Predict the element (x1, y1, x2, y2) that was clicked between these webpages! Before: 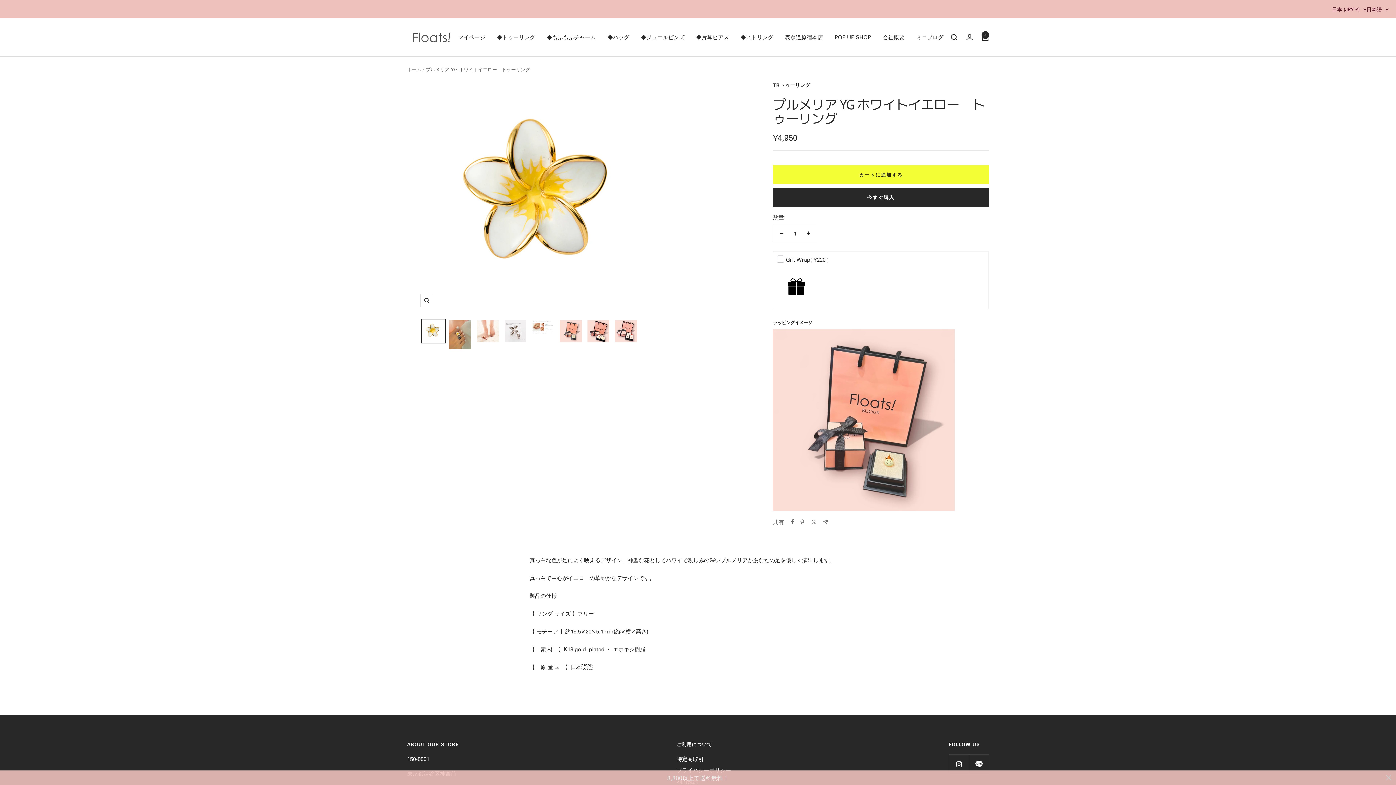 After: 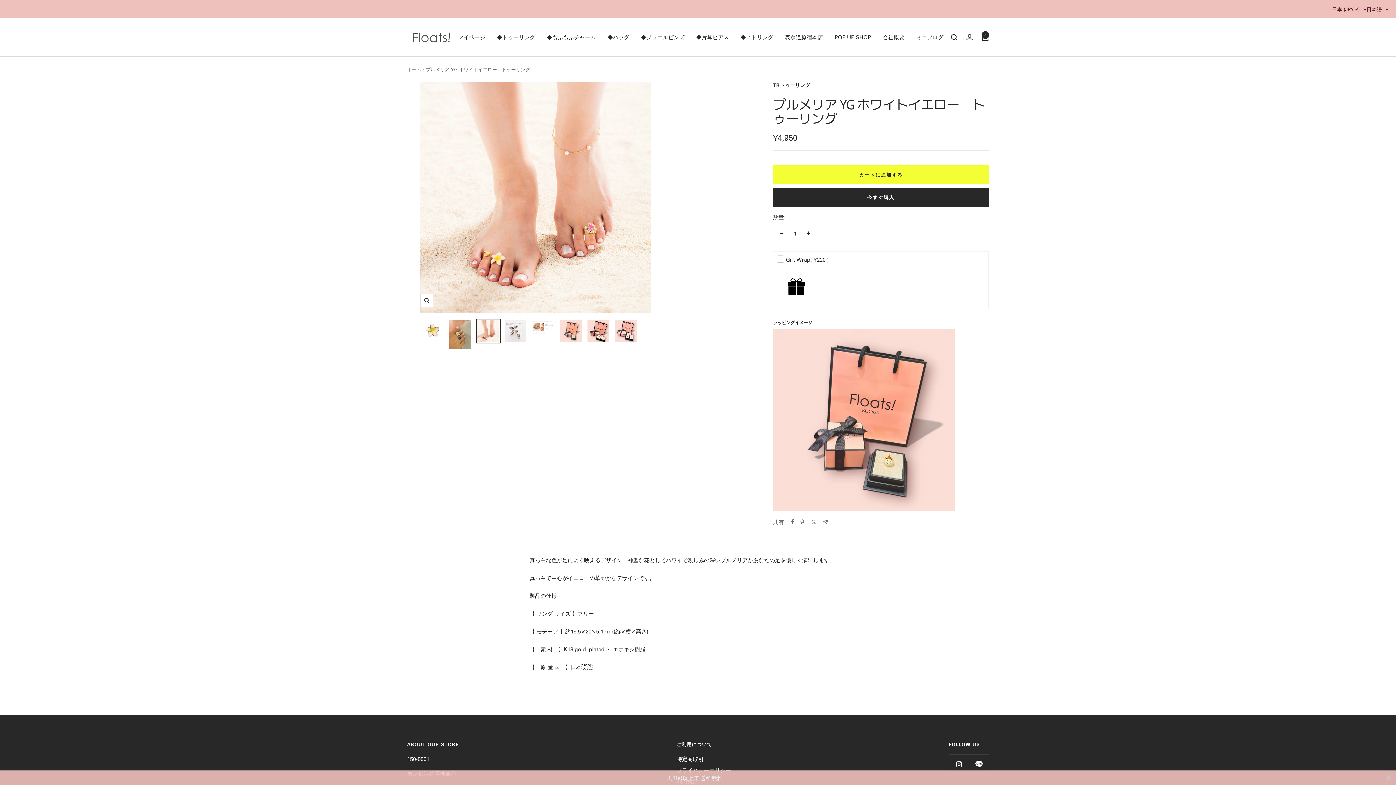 Action: bbox: (475, 318, 500, 343)